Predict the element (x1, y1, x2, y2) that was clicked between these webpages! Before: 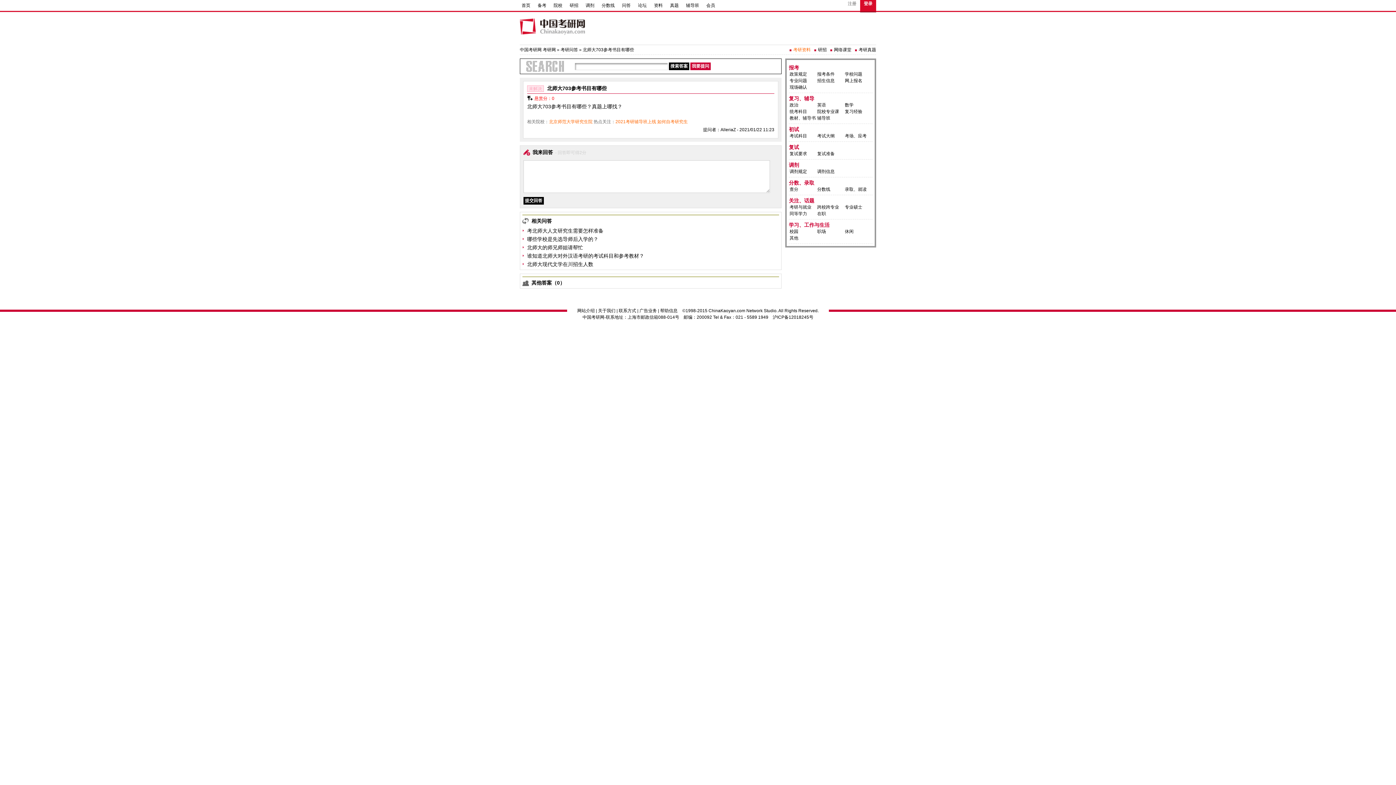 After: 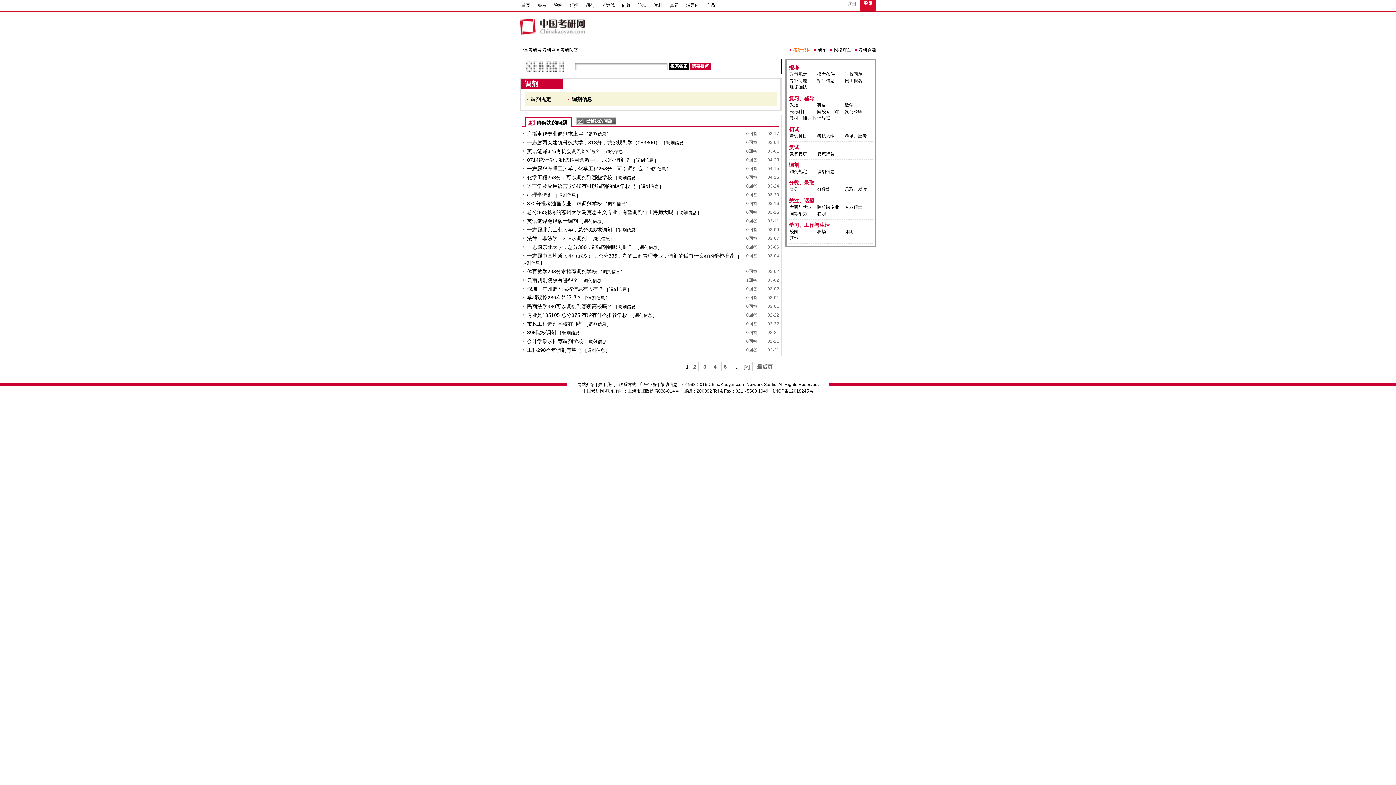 Action: label: 调剂信息 bbox: (816, 168, 835, 174)